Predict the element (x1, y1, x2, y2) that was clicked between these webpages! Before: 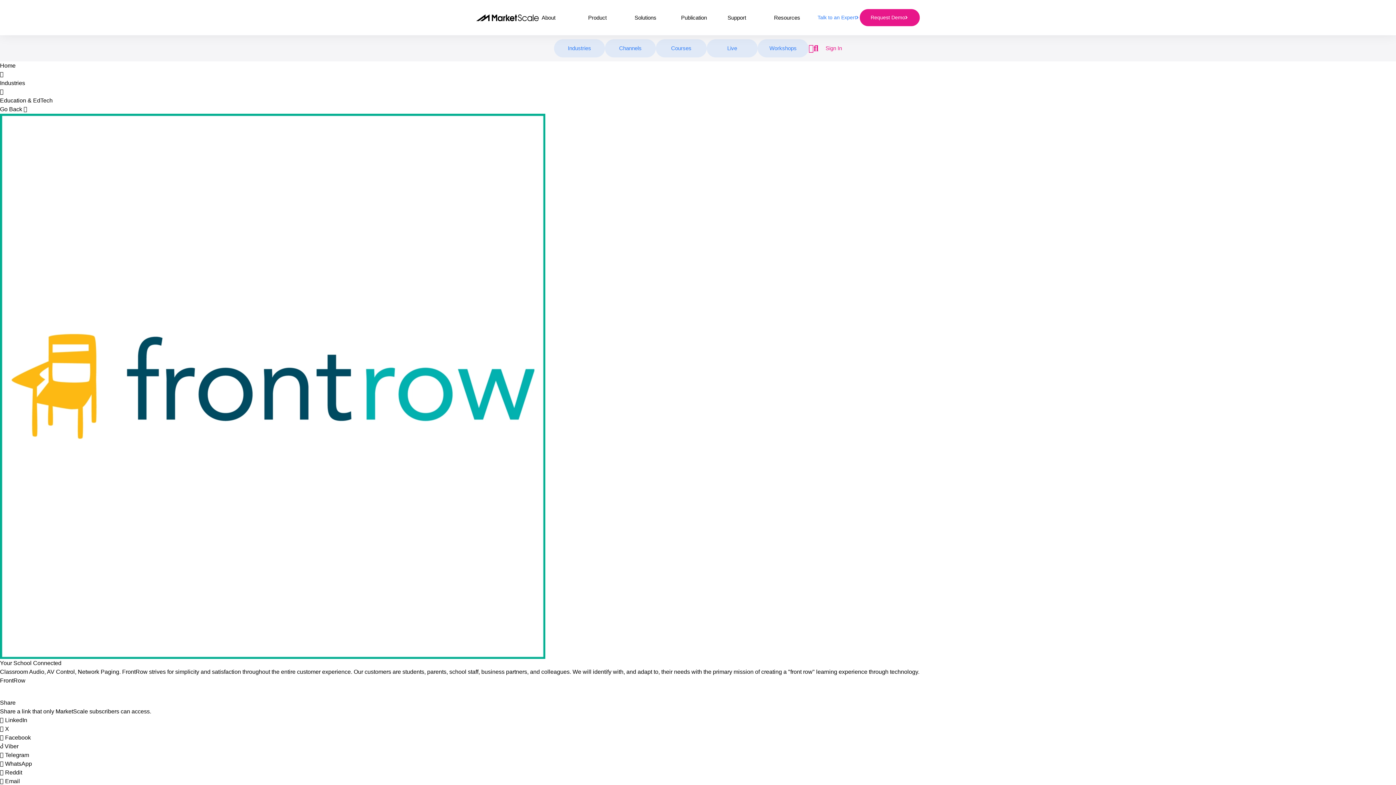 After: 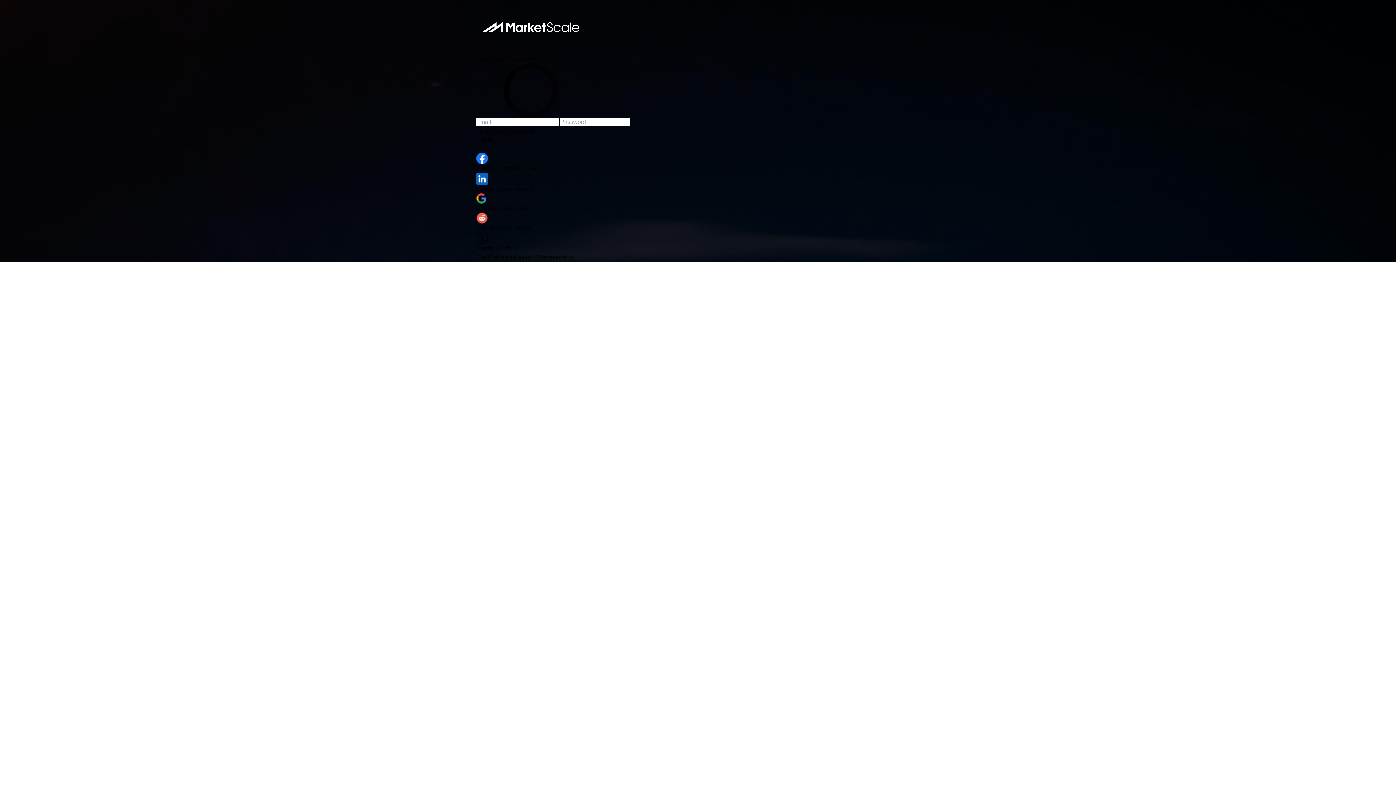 Action: bbox: (808, 41, 813, 54)